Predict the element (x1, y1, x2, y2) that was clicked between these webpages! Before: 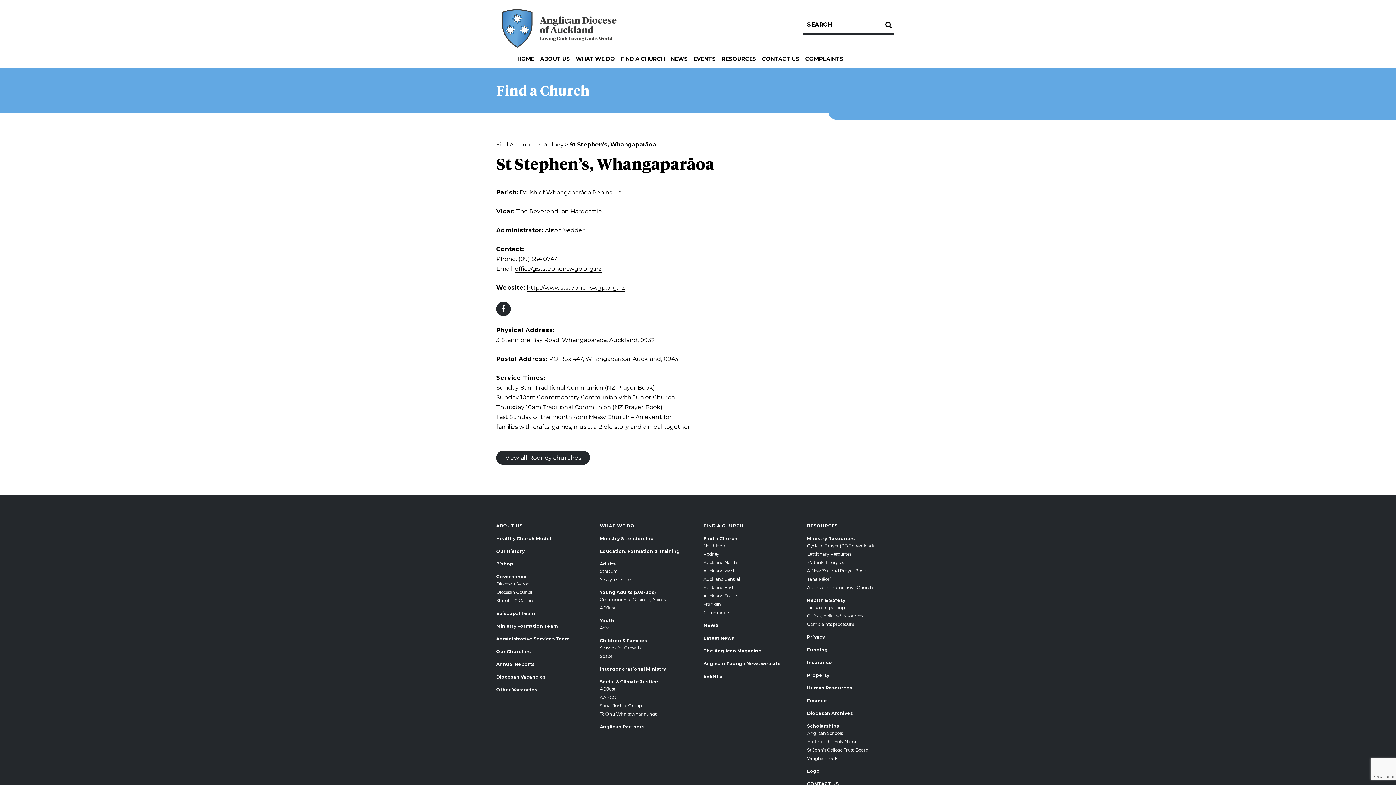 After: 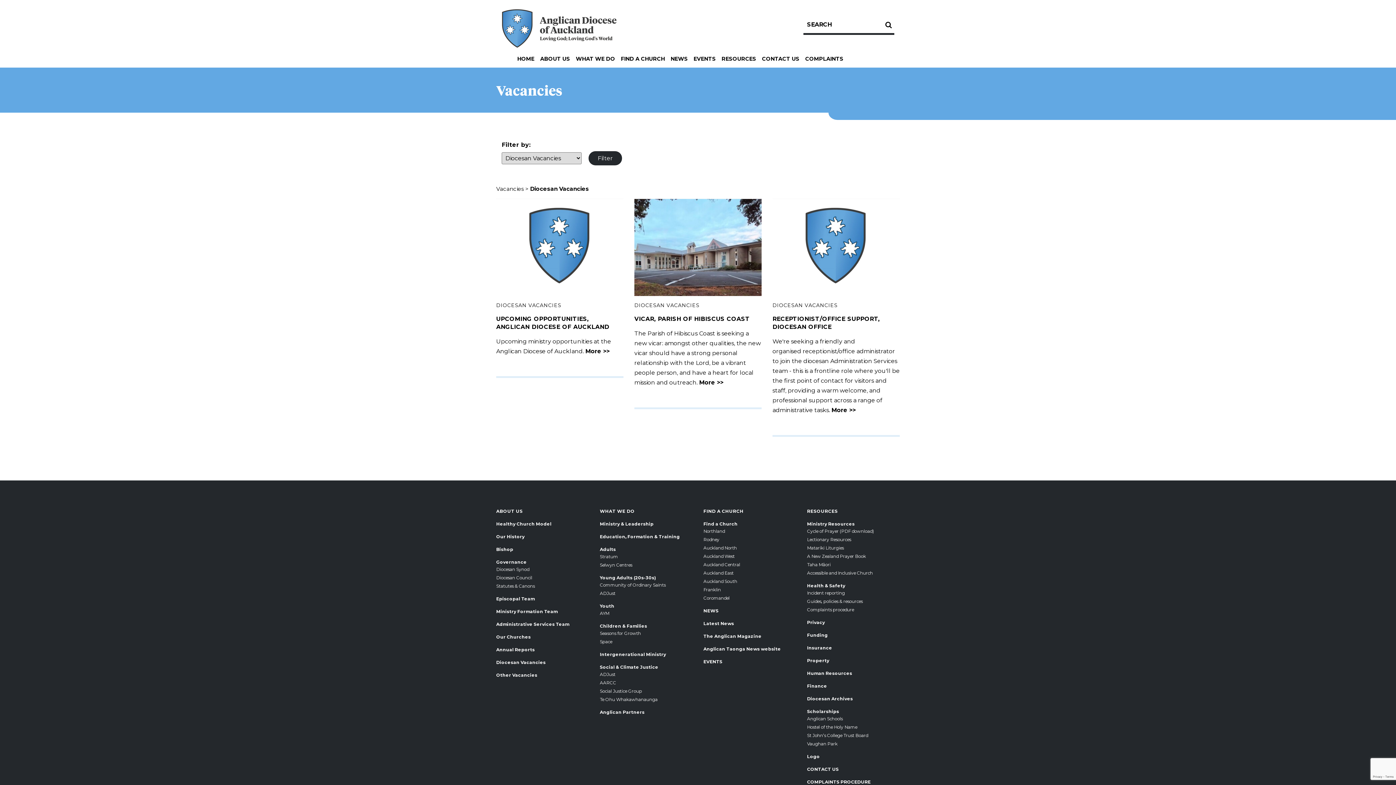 Action: label: Diocesan Vacancies bbox: (496, 674, 545, 680)